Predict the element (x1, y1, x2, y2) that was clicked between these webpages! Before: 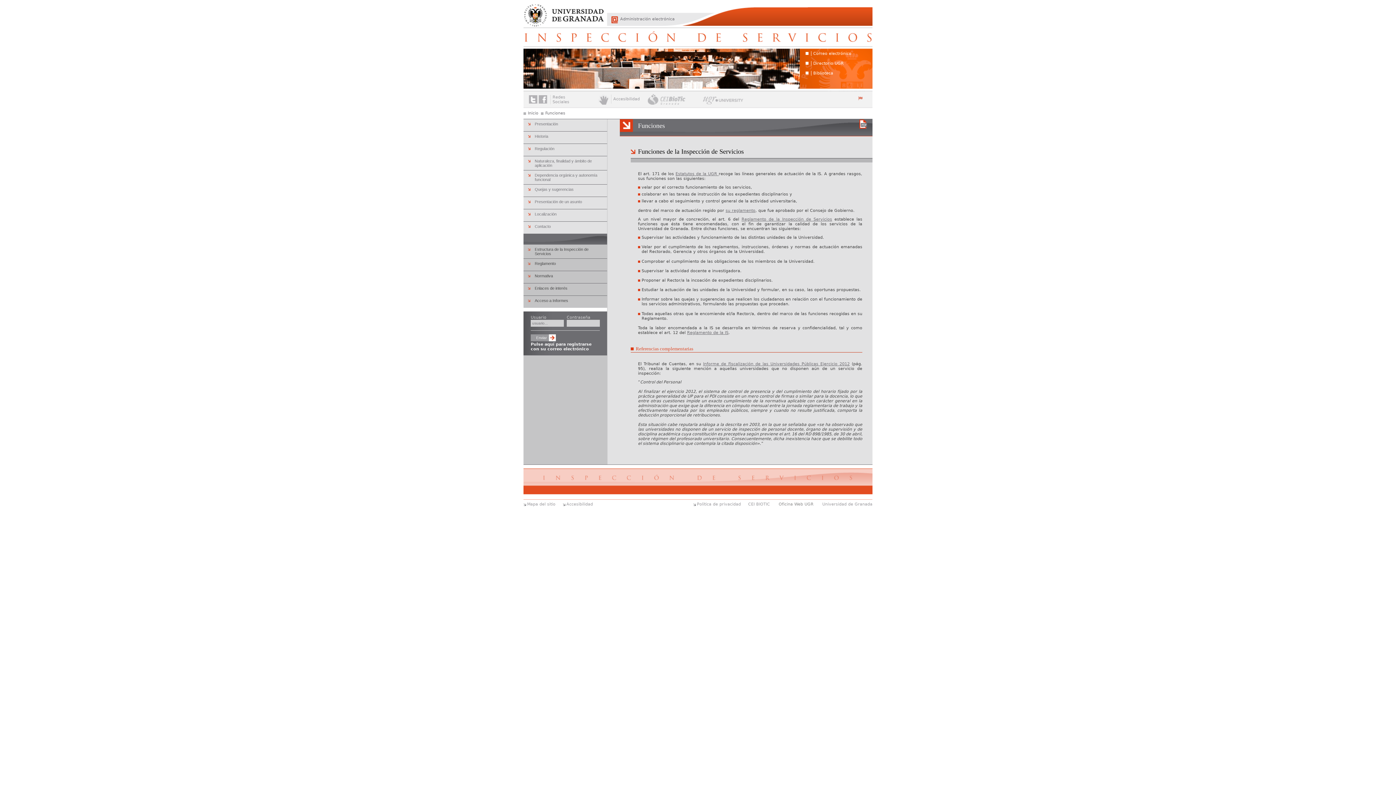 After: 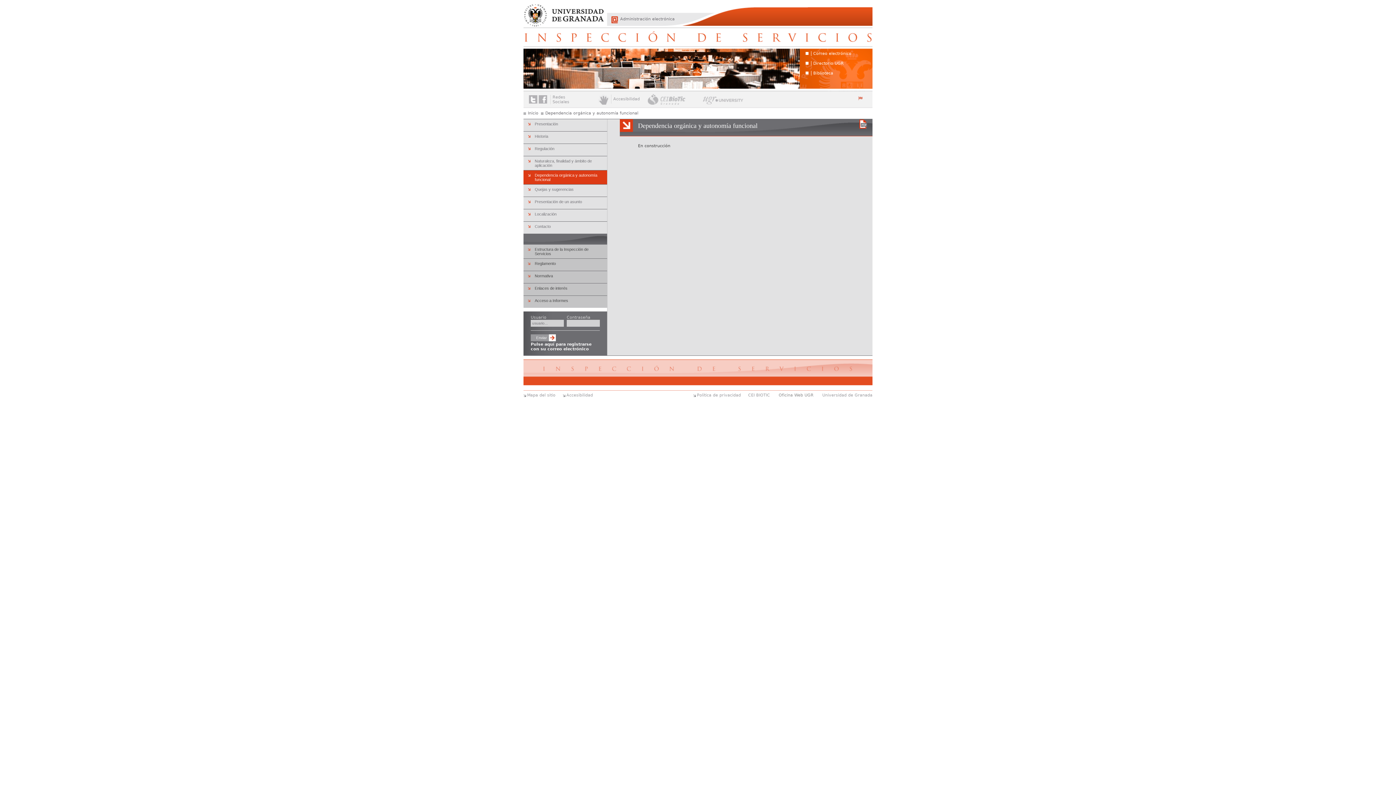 Action: label: Dependencia orgánica y autonomía funcional bbox: (523, 170, 607, 184)